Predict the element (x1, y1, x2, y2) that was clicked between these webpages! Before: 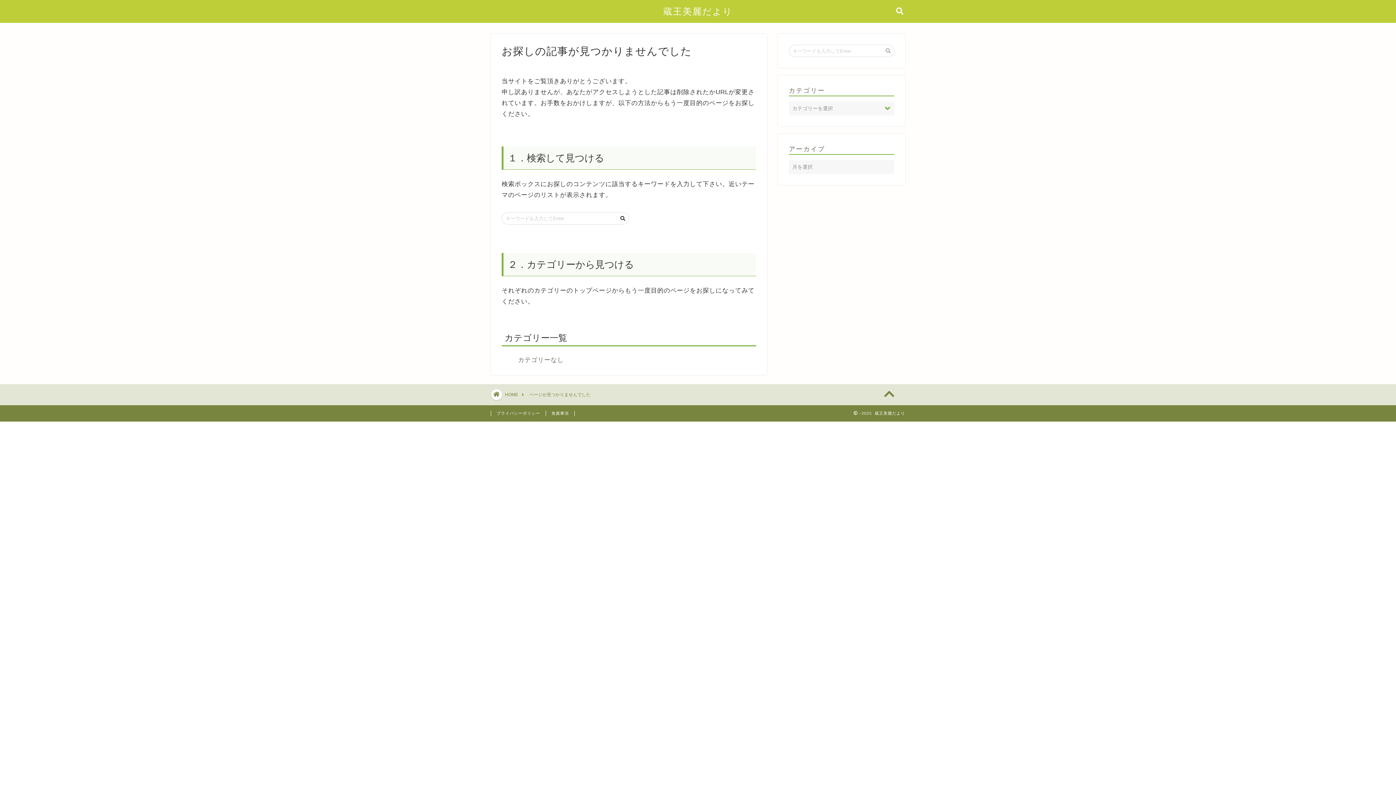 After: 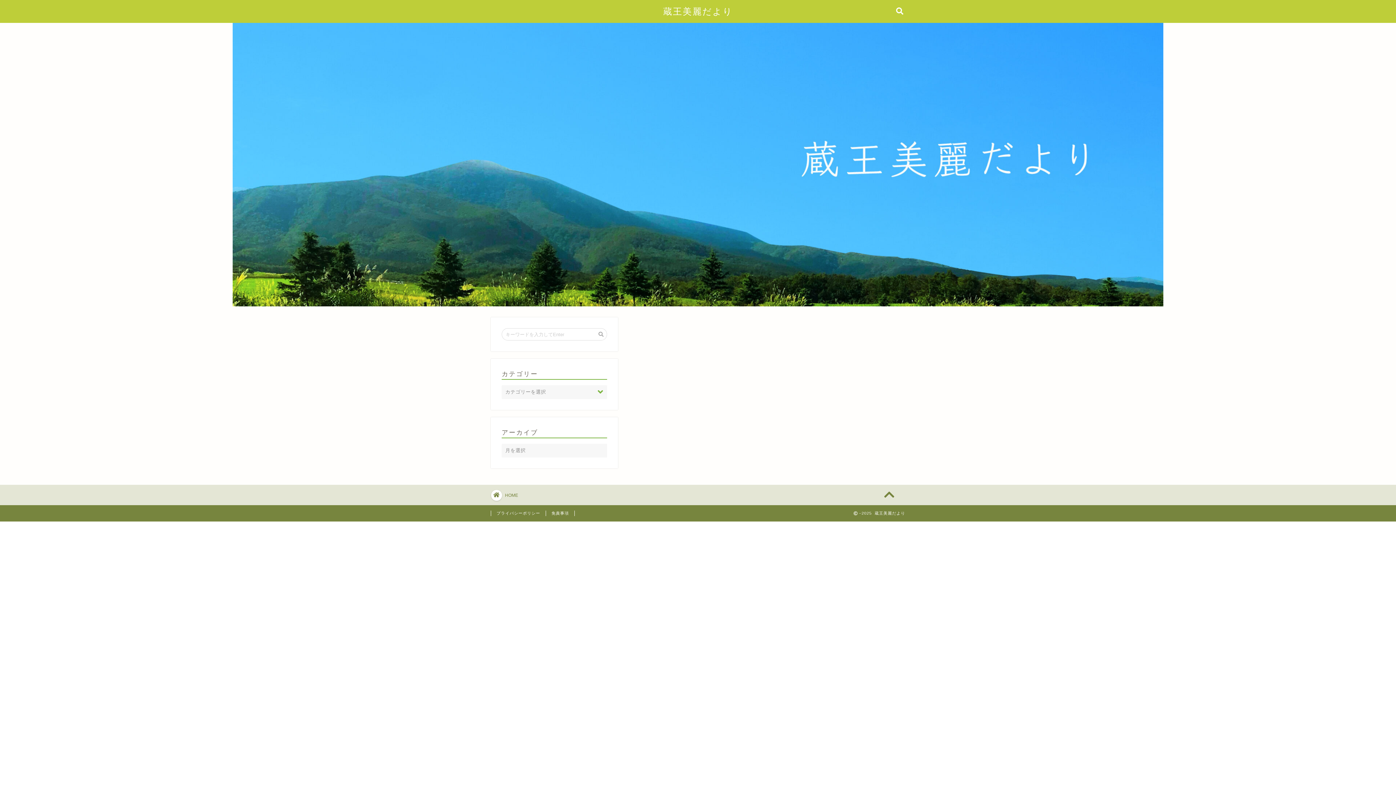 Action: label: HOME bbox: (491, 392, 518, 397)